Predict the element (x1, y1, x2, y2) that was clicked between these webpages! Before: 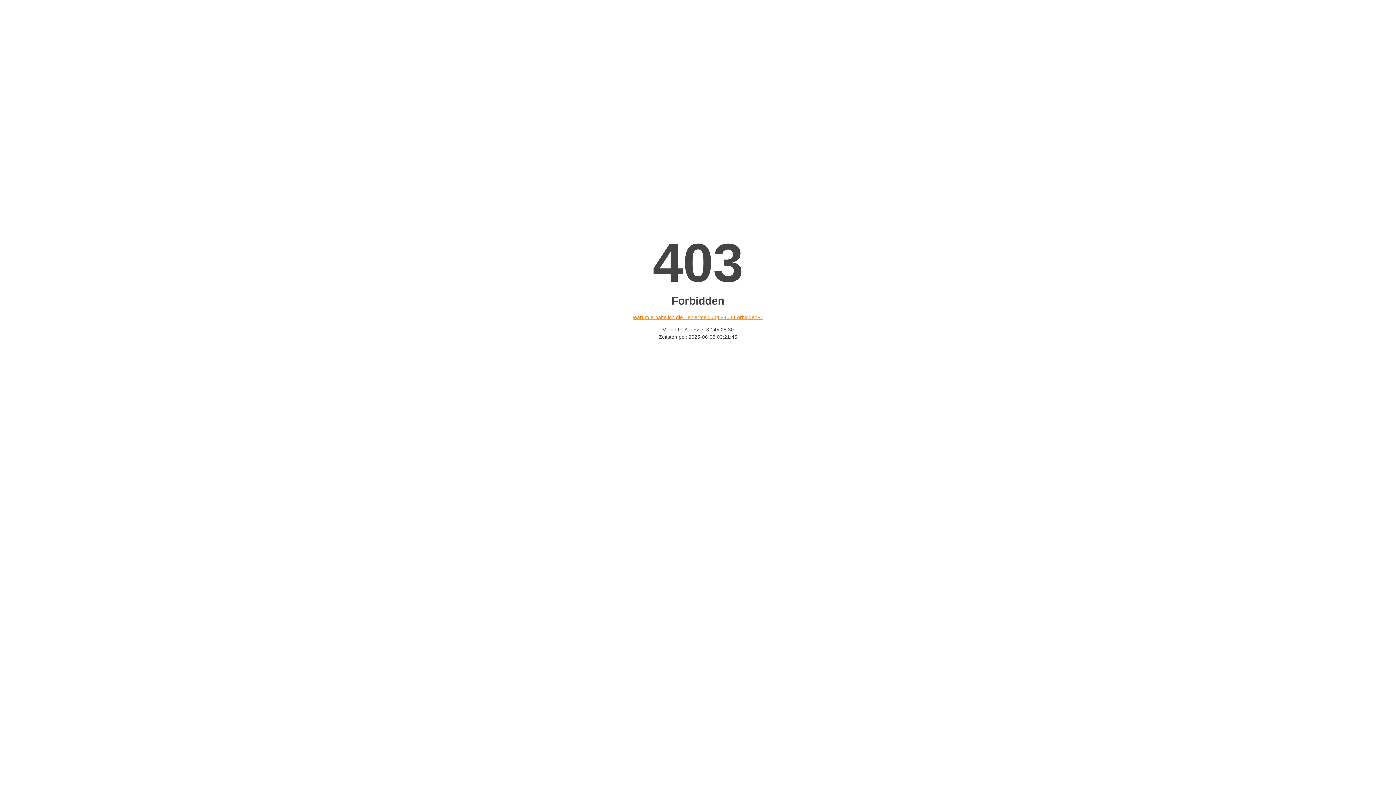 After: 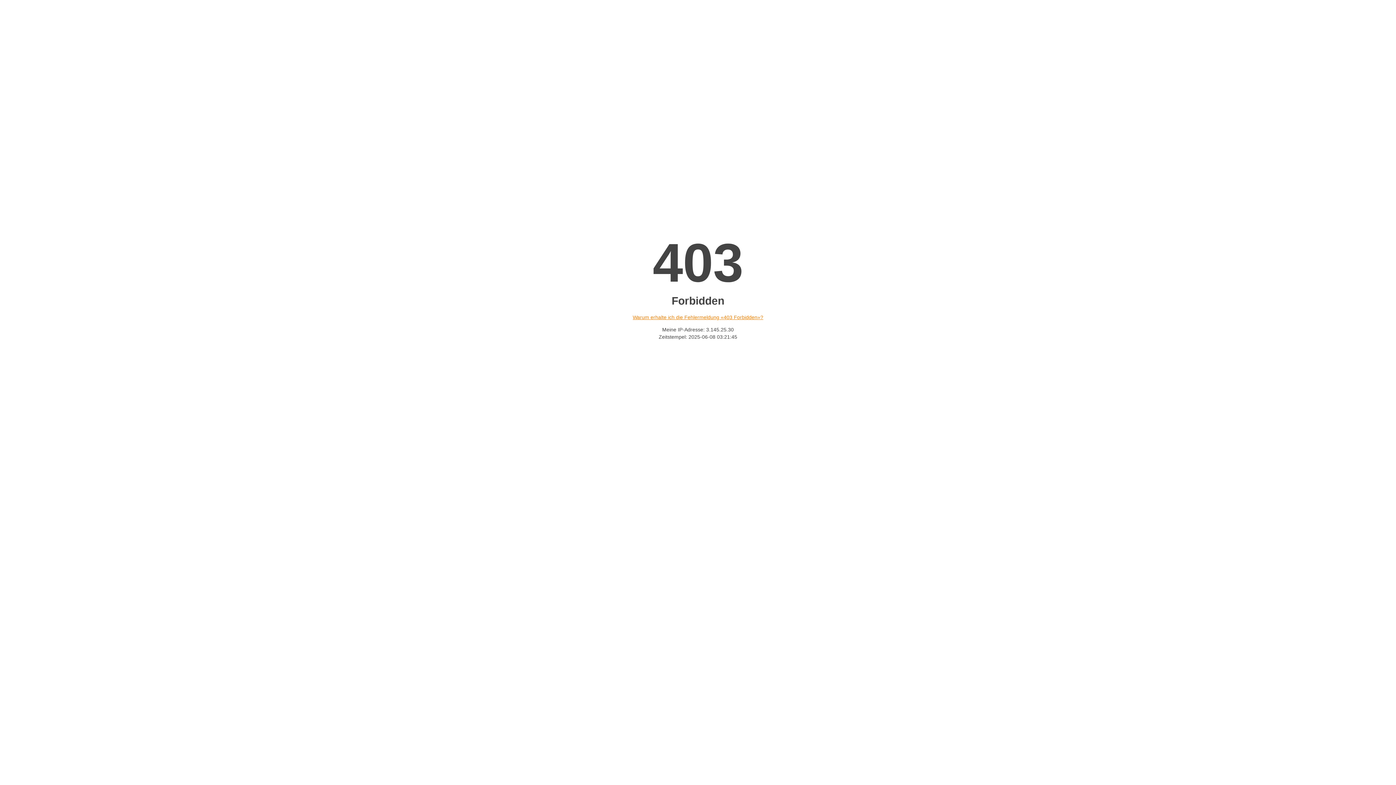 Action: label: Warum erhalte ich die Fehlermeldung «403 Forbidden»? bbox: (632, 314, 763, 320)